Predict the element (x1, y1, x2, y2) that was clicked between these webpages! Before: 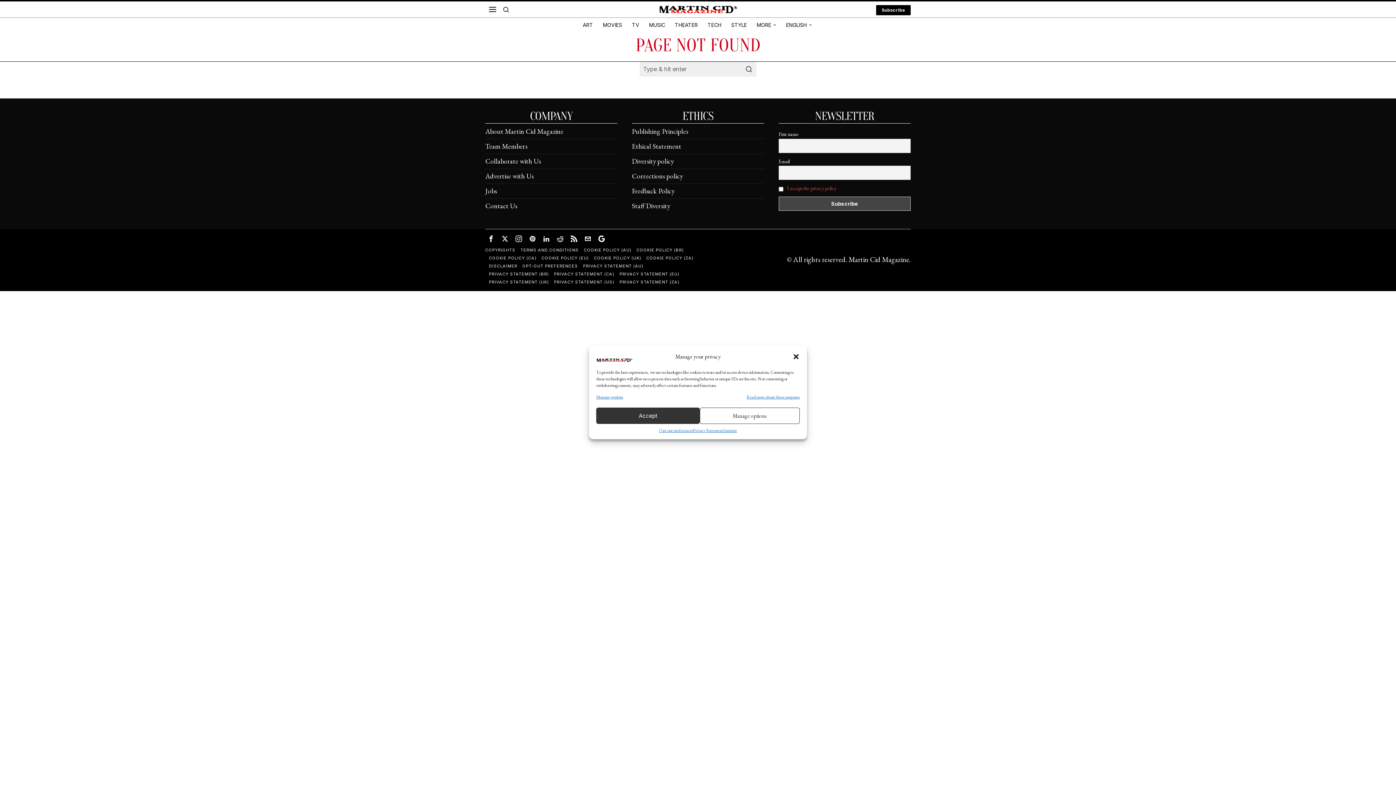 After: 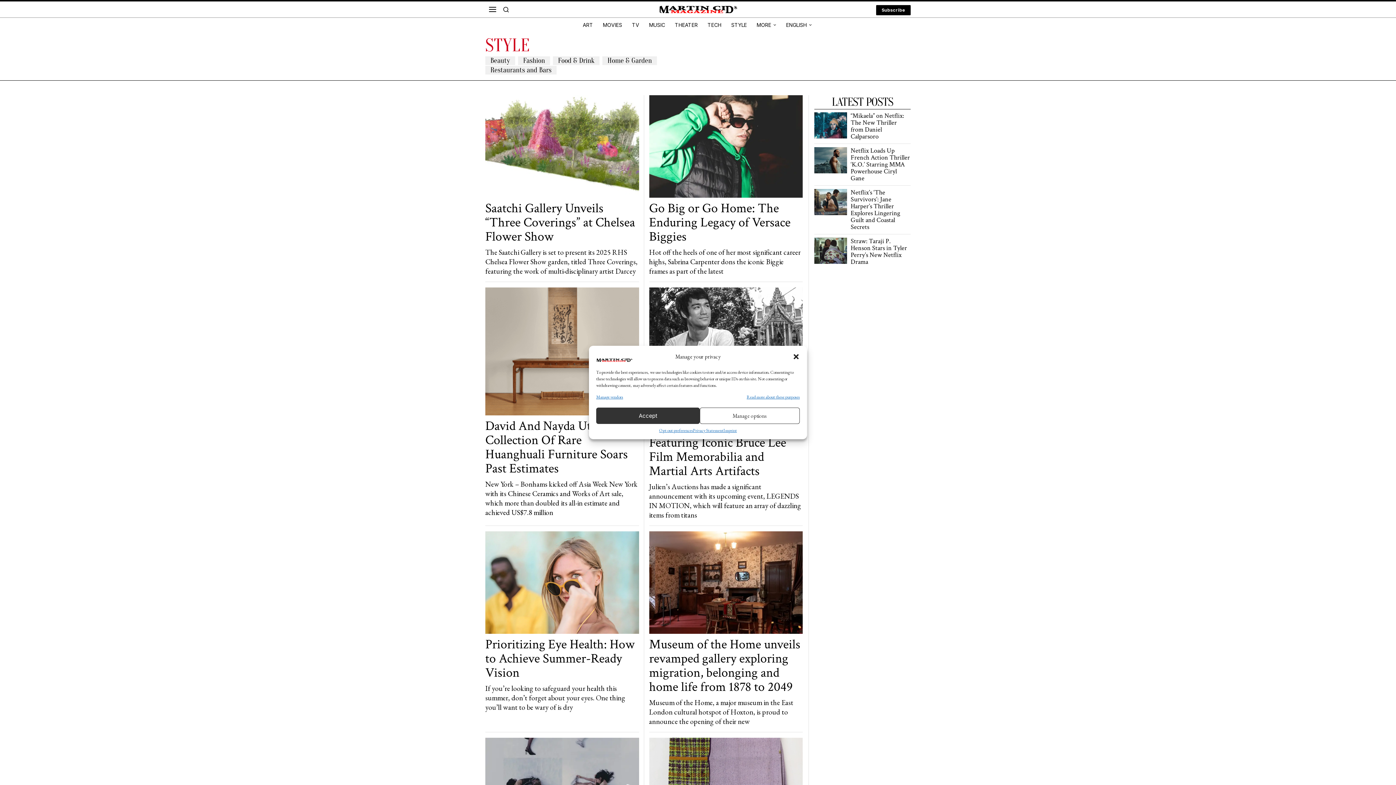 Action: bbox: (727, 17, 752, 32) label: STYLE